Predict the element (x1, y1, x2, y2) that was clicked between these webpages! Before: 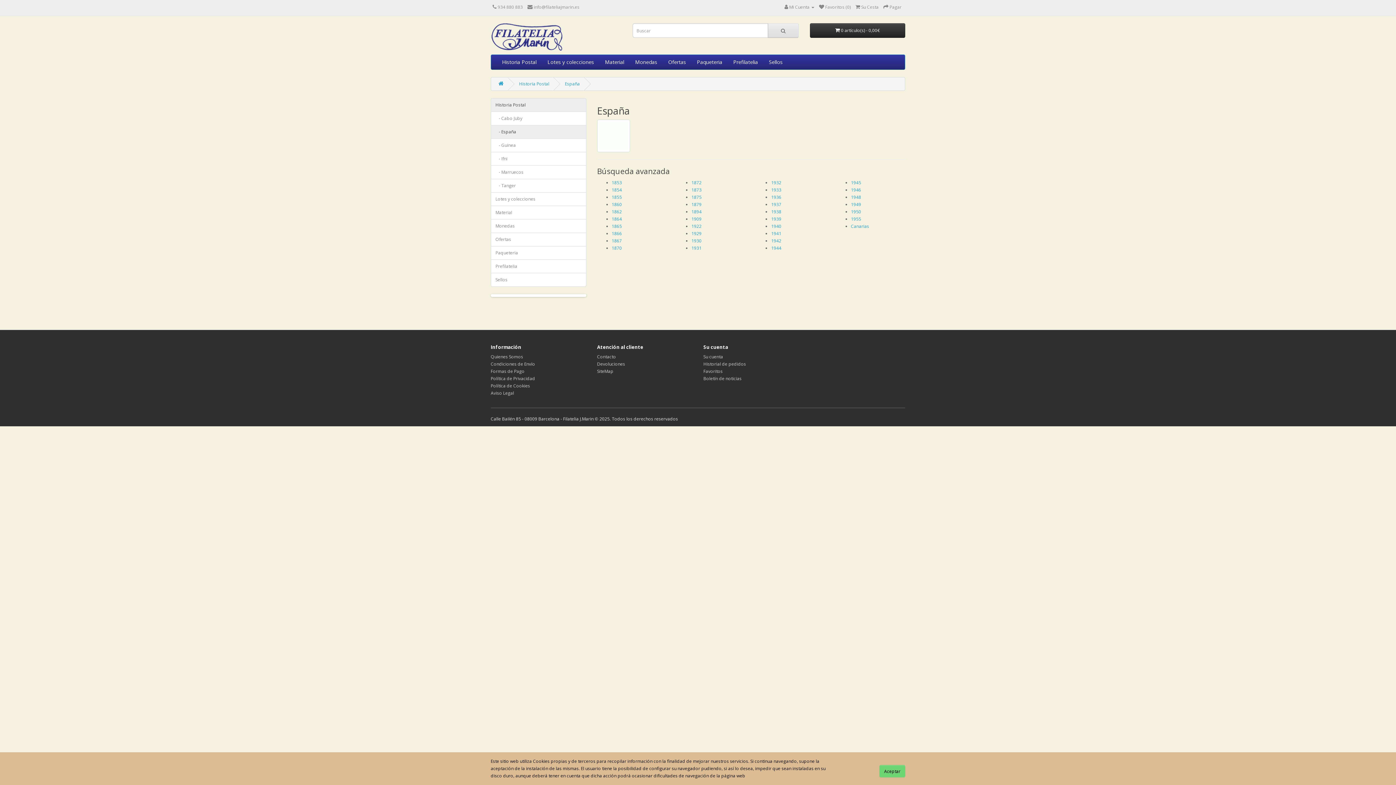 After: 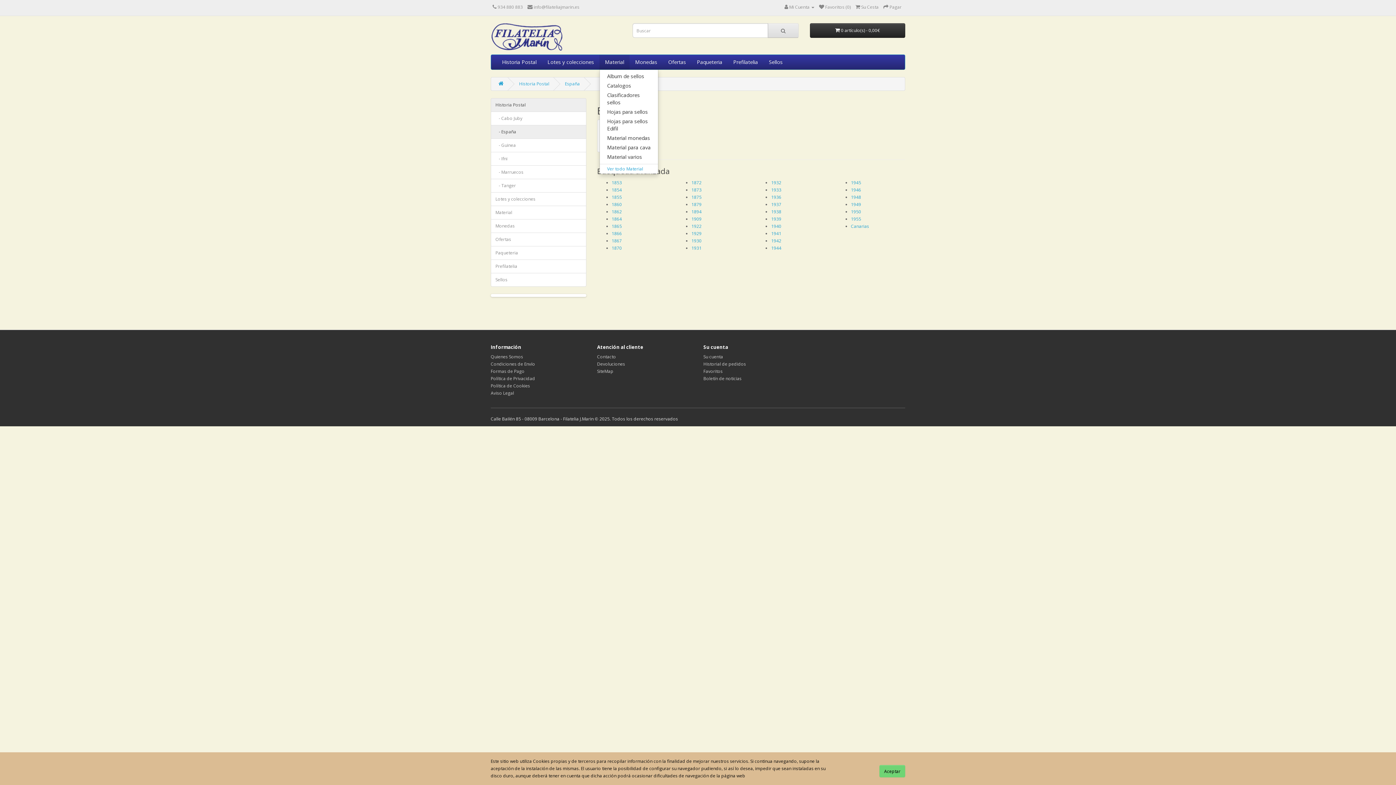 Action: bbox: (599, 54, 629, 69) label: Material